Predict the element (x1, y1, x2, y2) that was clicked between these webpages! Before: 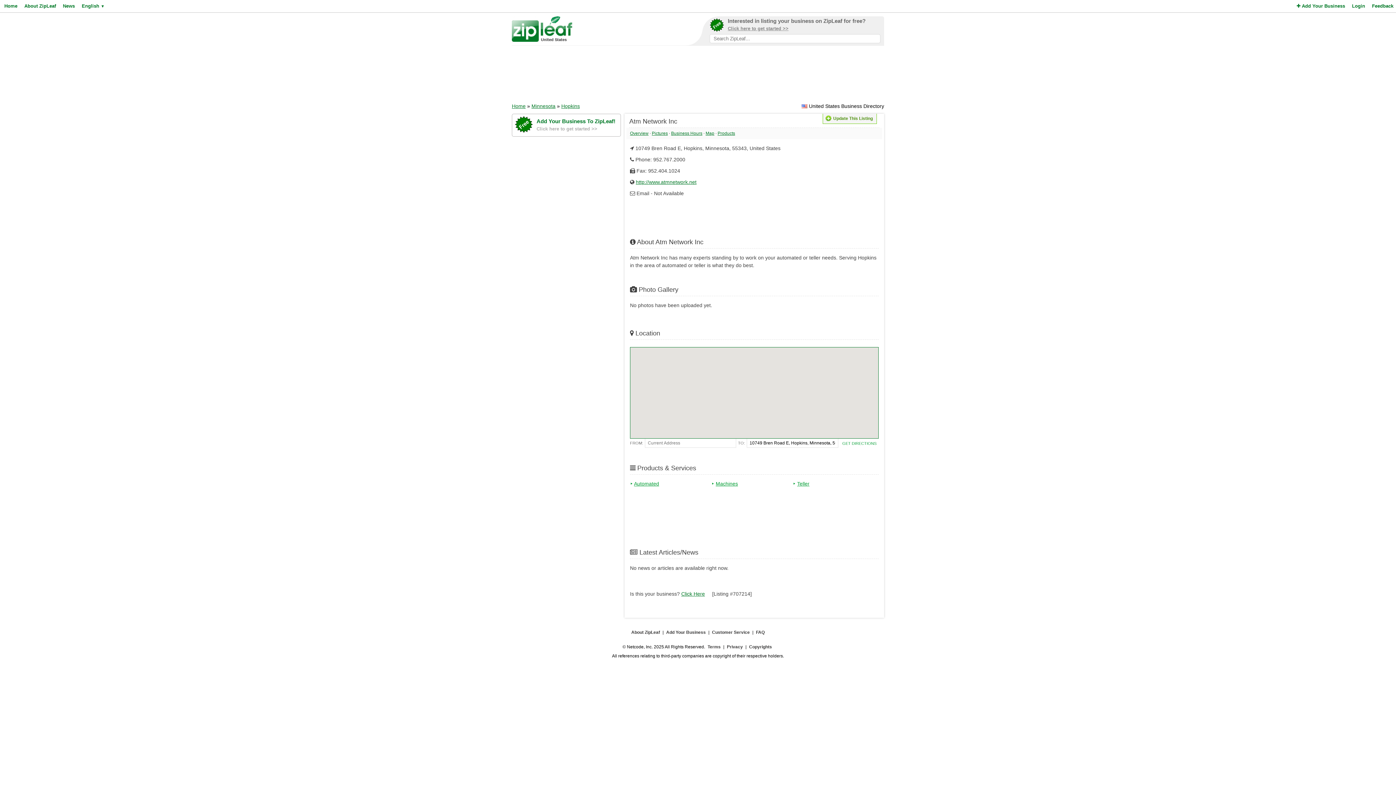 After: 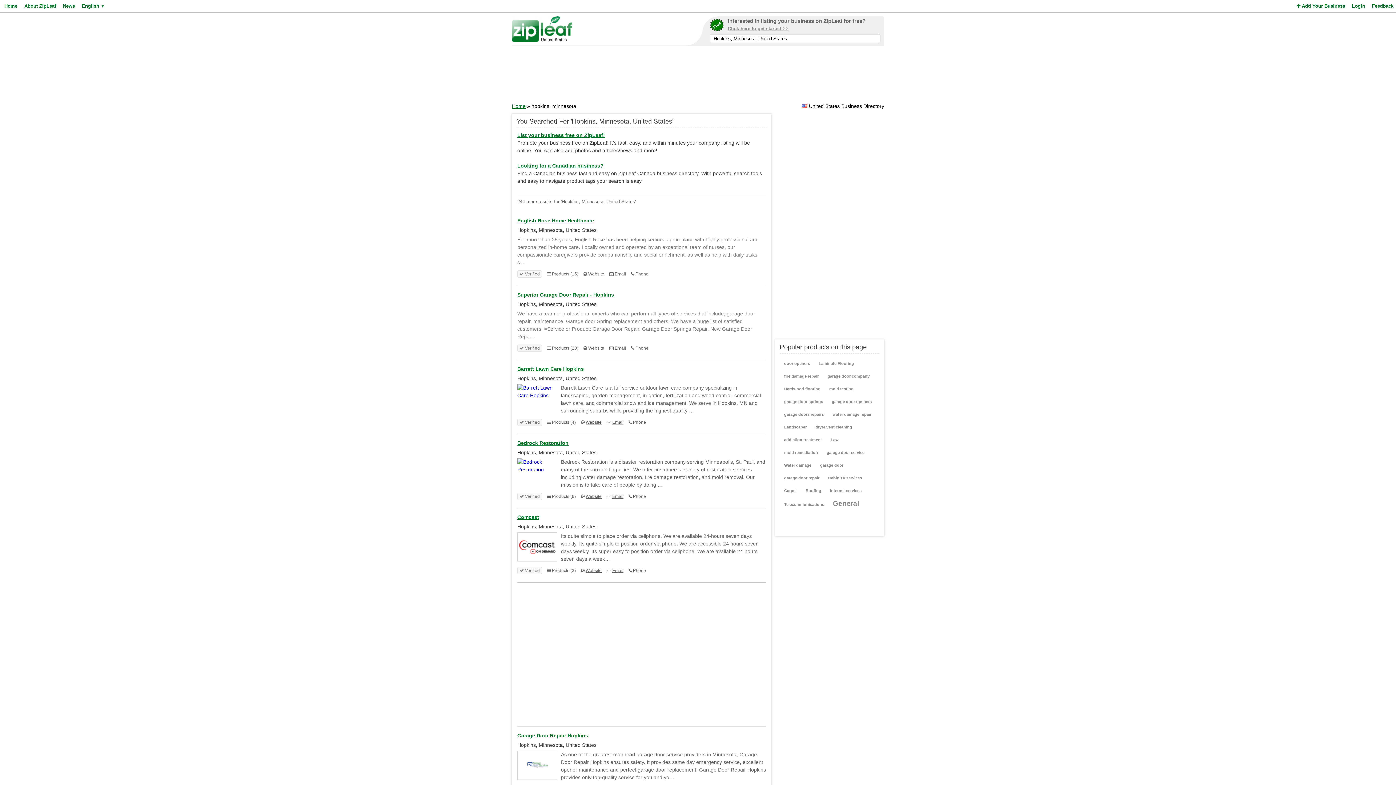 Action: bbox: (561, 103, 580, 109) label: Hopkins